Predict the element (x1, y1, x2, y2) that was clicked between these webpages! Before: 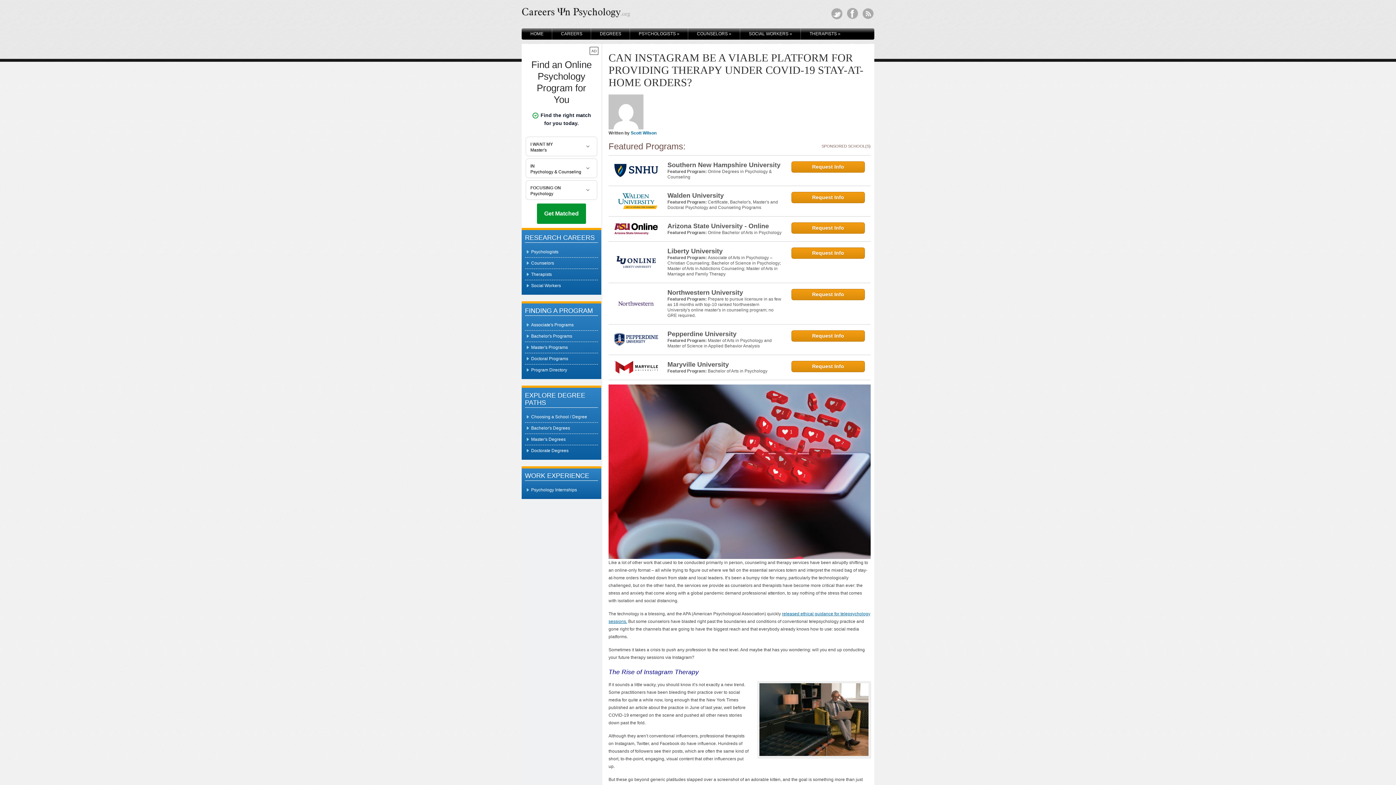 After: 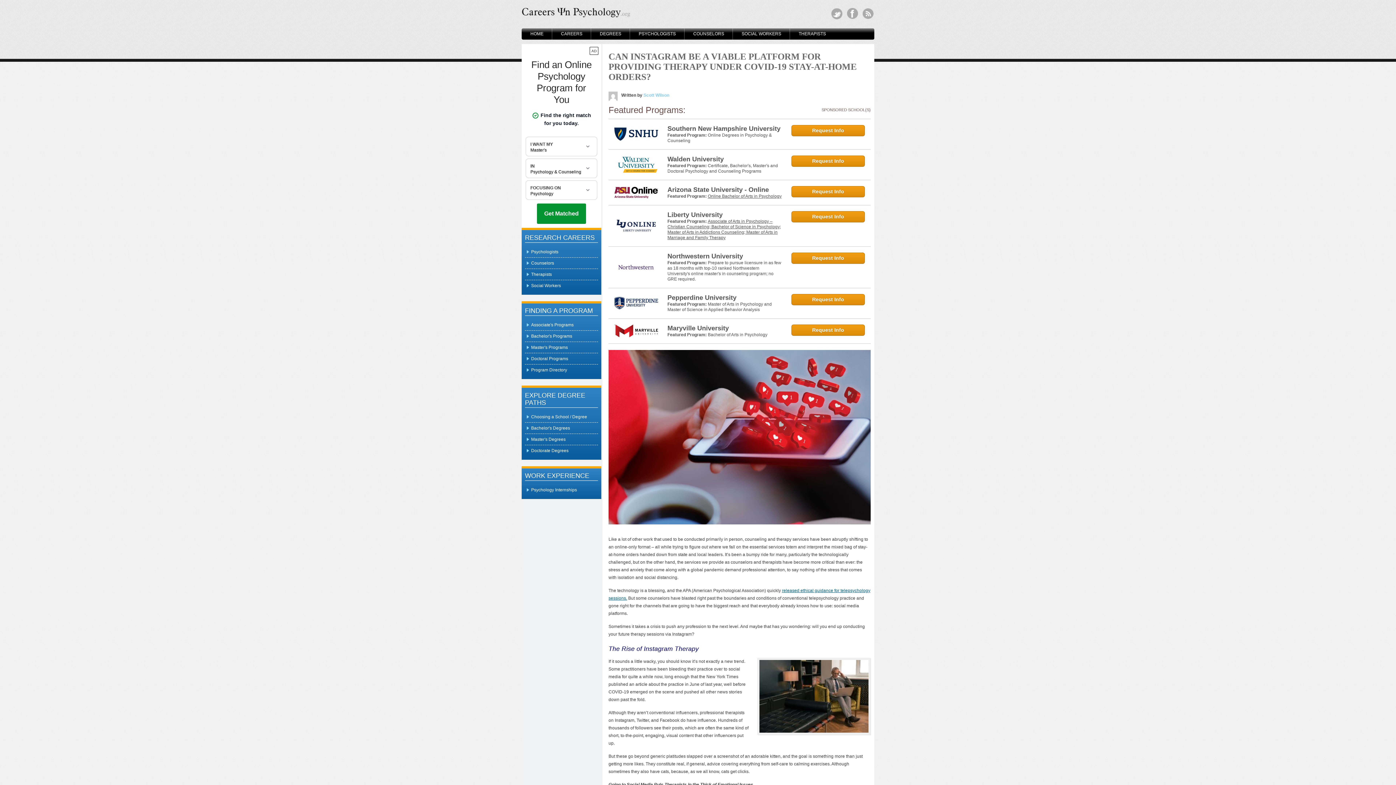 Action: label: Online Bachelor of Arts in Psychology bbox: (708, 230, 781, 235)